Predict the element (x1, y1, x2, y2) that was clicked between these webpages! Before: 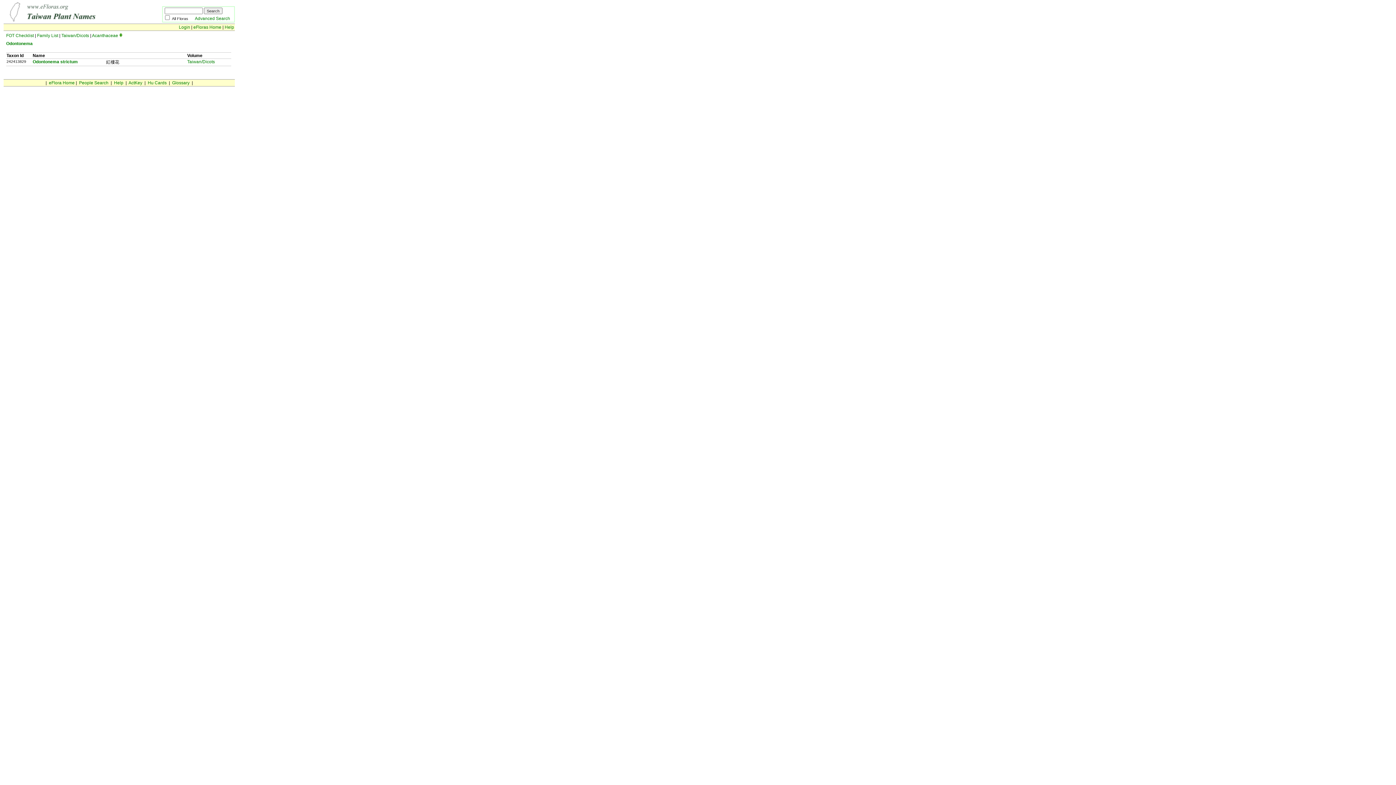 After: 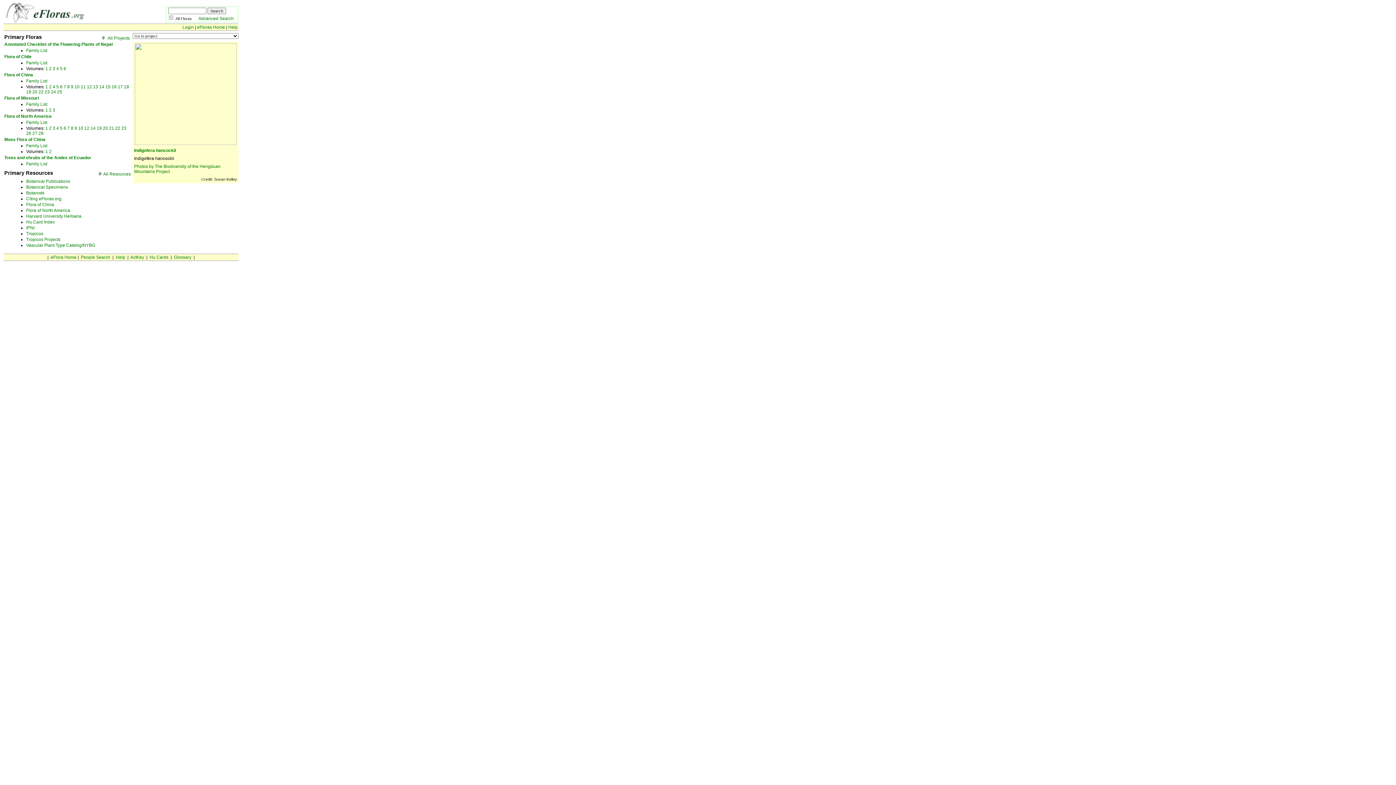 Action: label: eFlora Home bbox: (48, 80, 74, 85)